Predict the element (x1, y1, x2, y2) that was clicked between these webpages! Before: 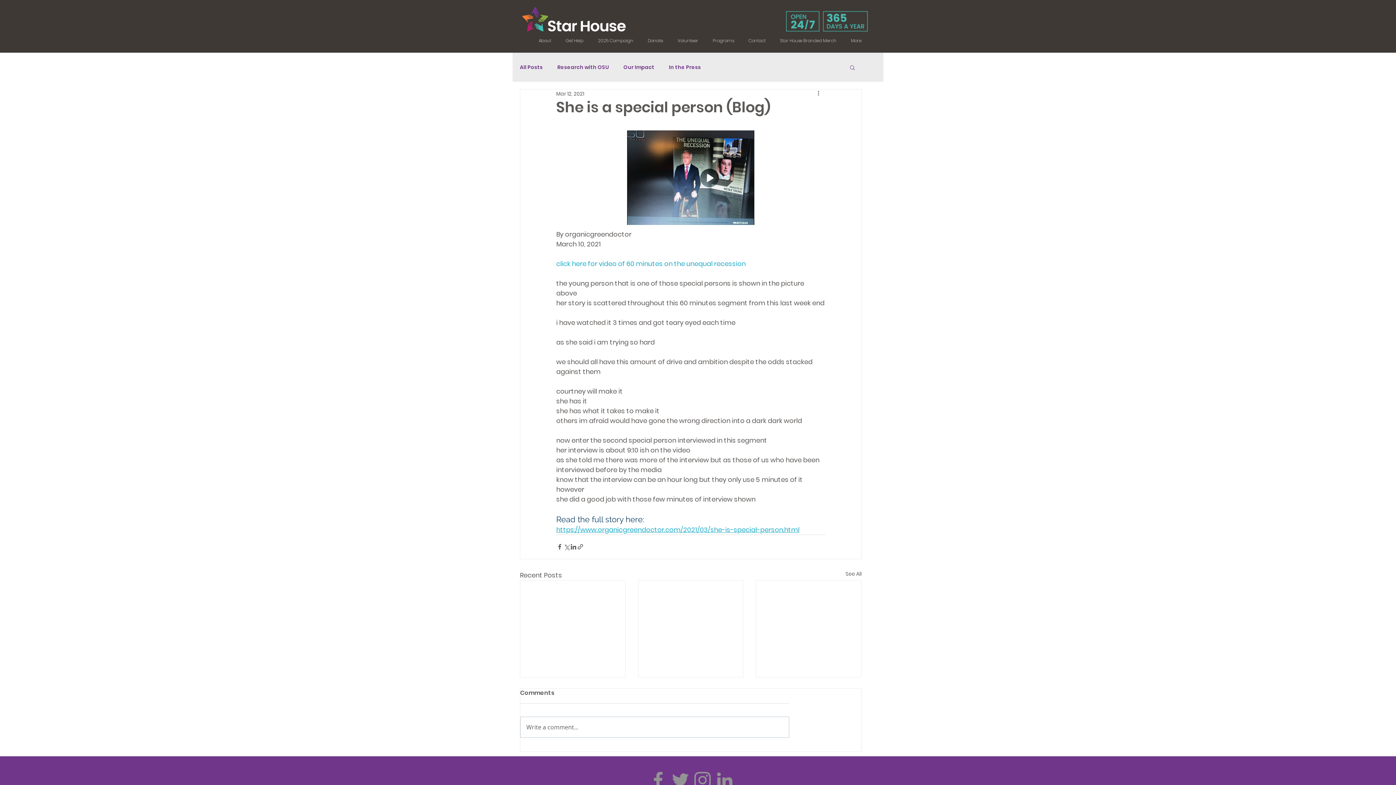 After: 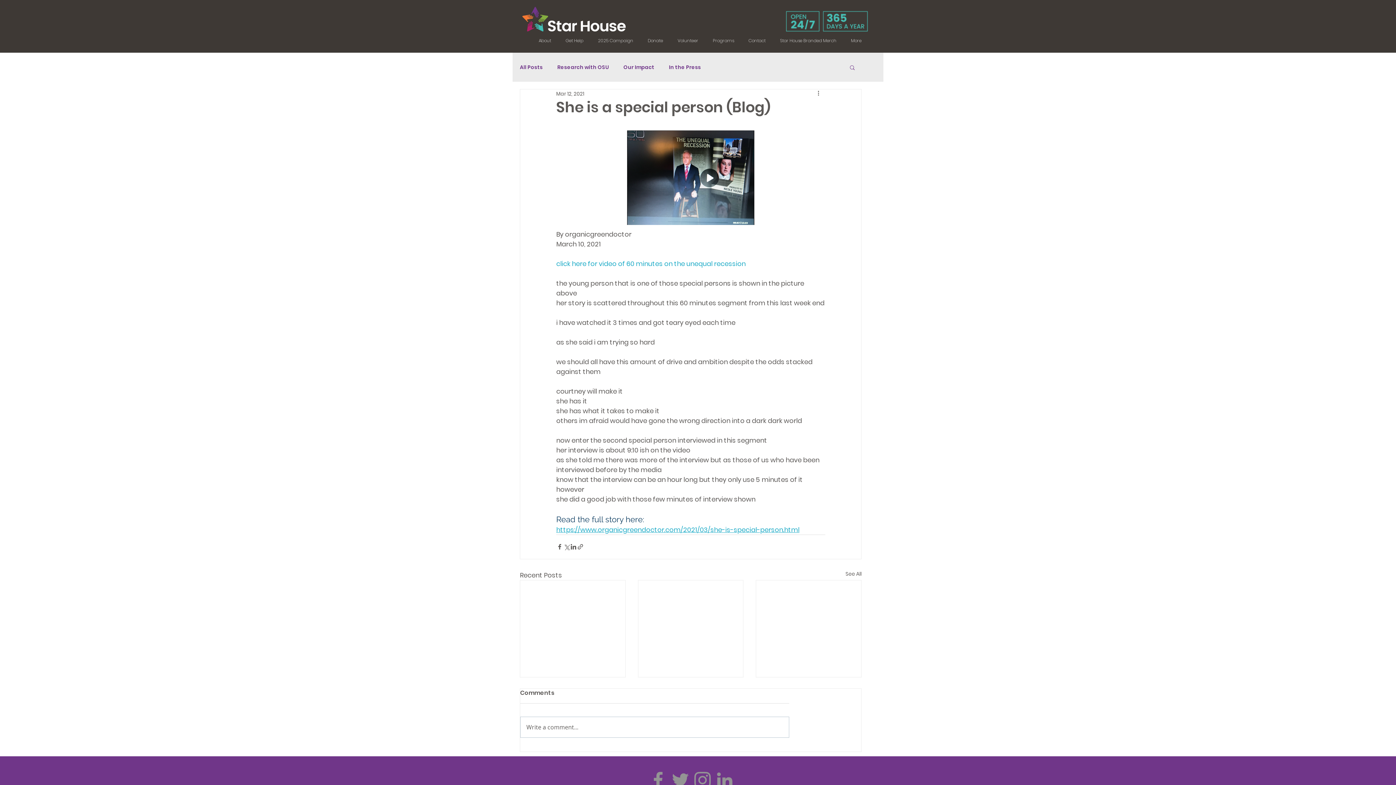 Action: label: click here for video of 60 minutes on the unequal recession bbox: (556, 259, 745, 268)